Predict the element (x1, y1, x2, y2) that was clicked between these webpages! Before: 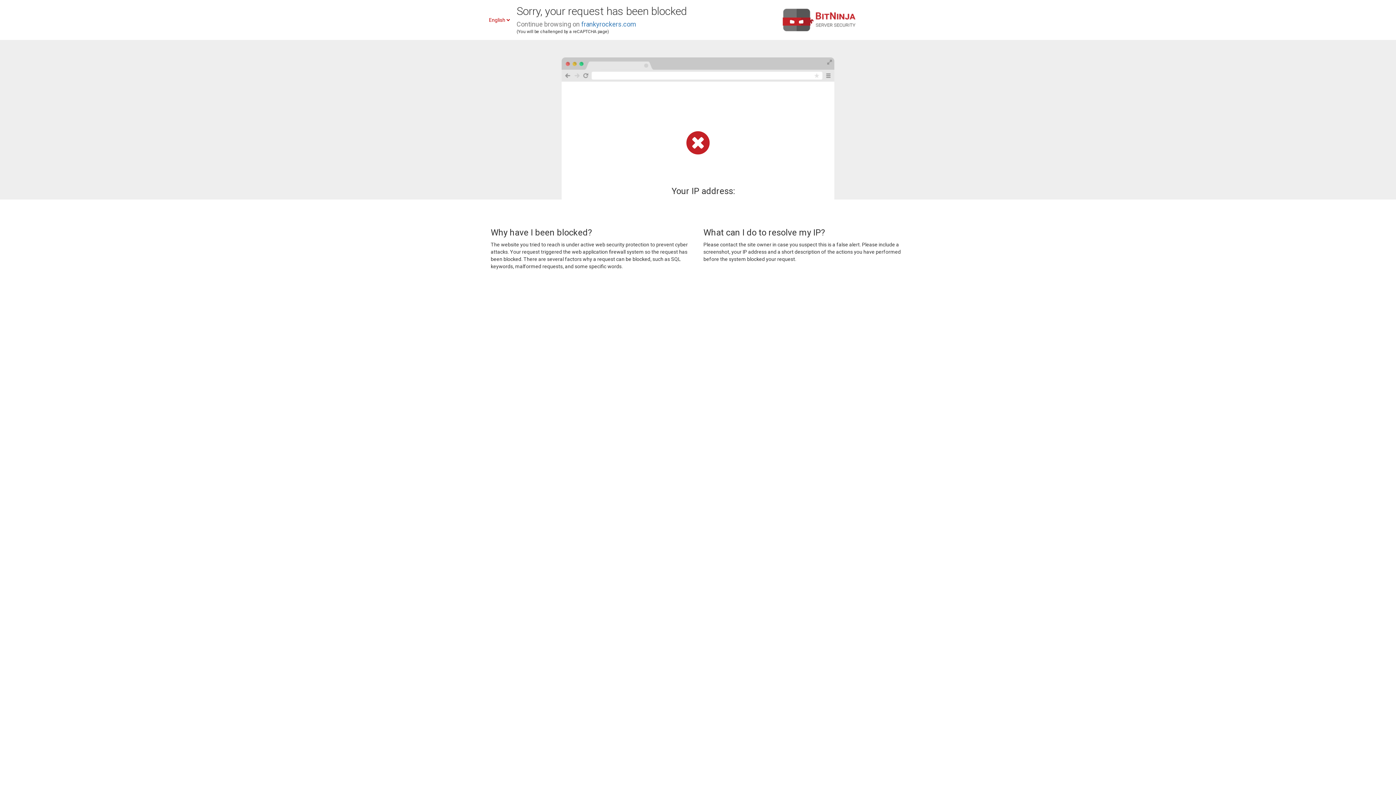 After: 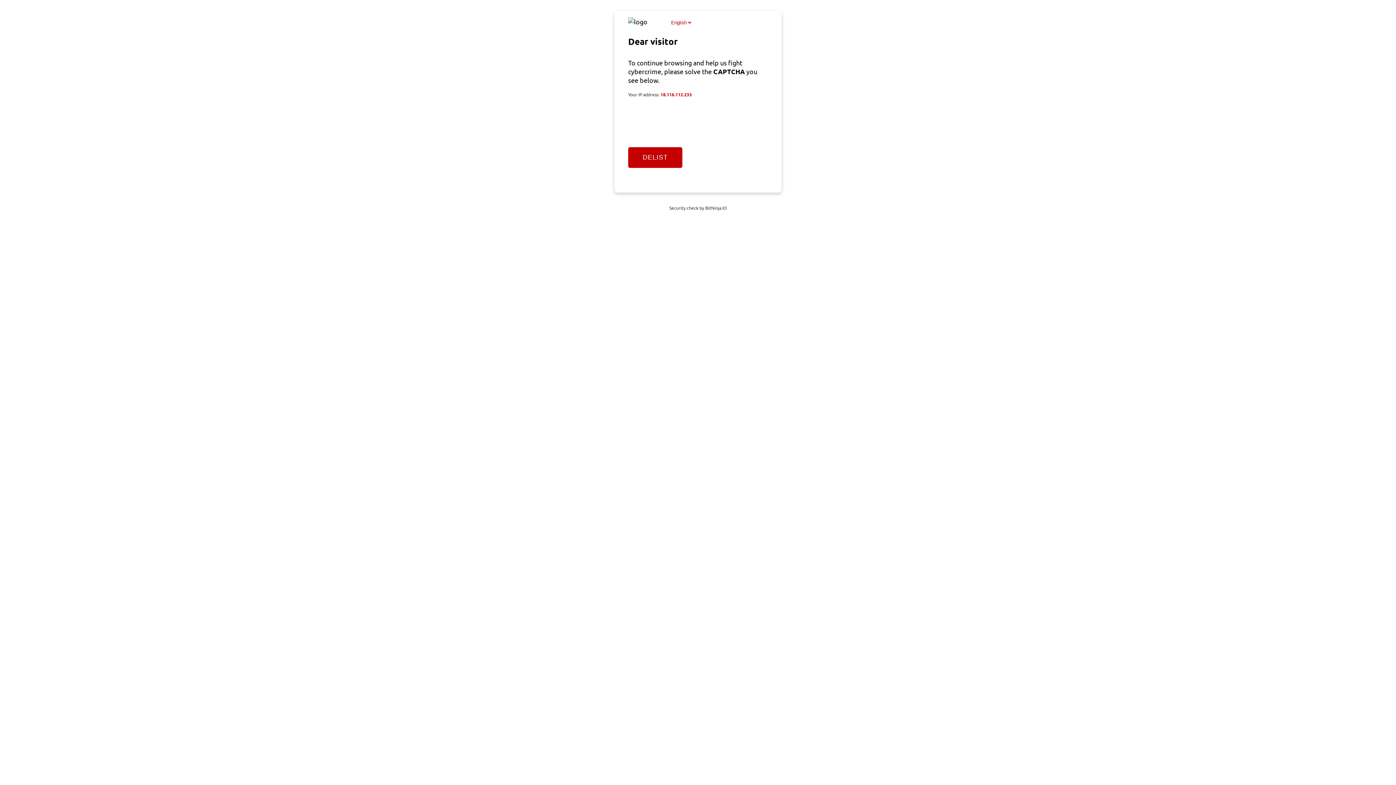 Action: bbox: (581, 20, 636, 28) label: frankyrockers.com